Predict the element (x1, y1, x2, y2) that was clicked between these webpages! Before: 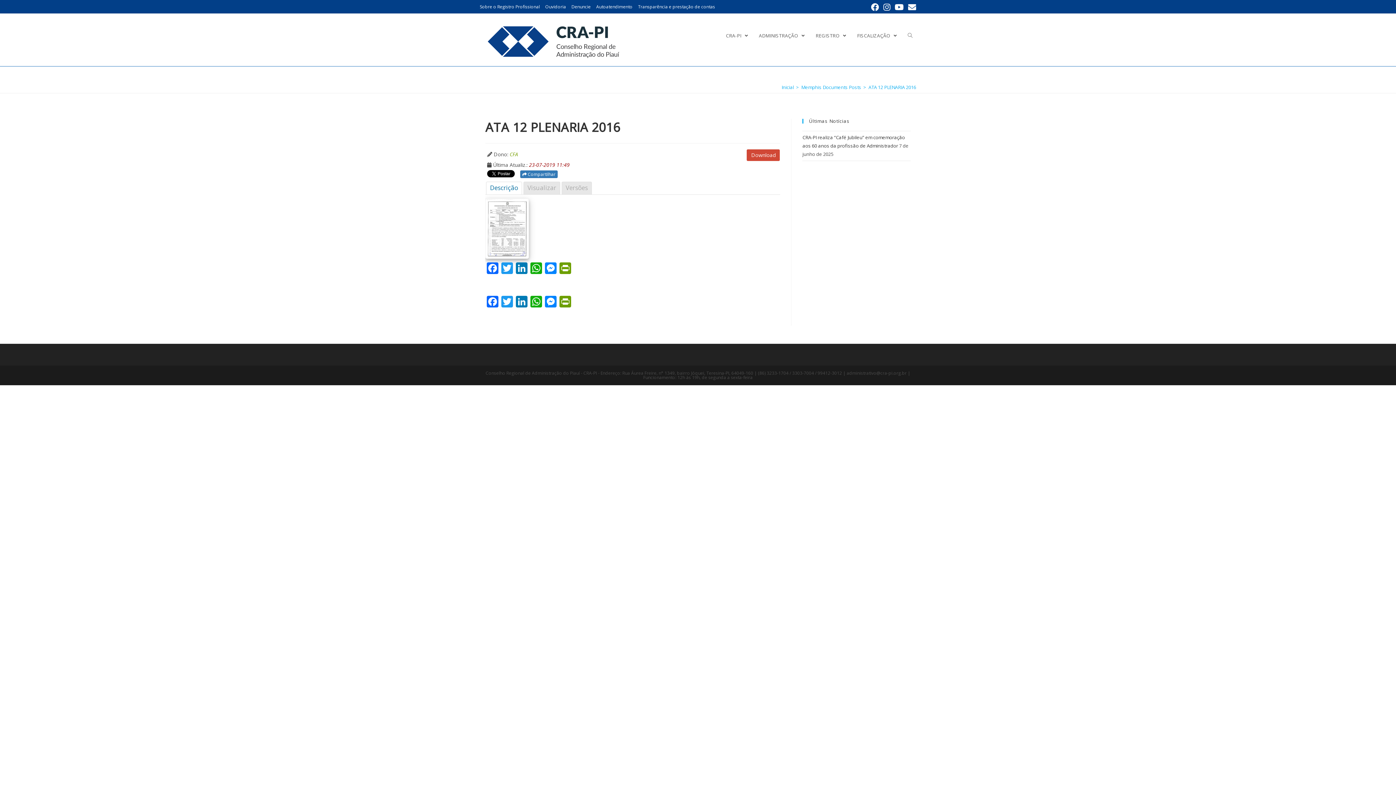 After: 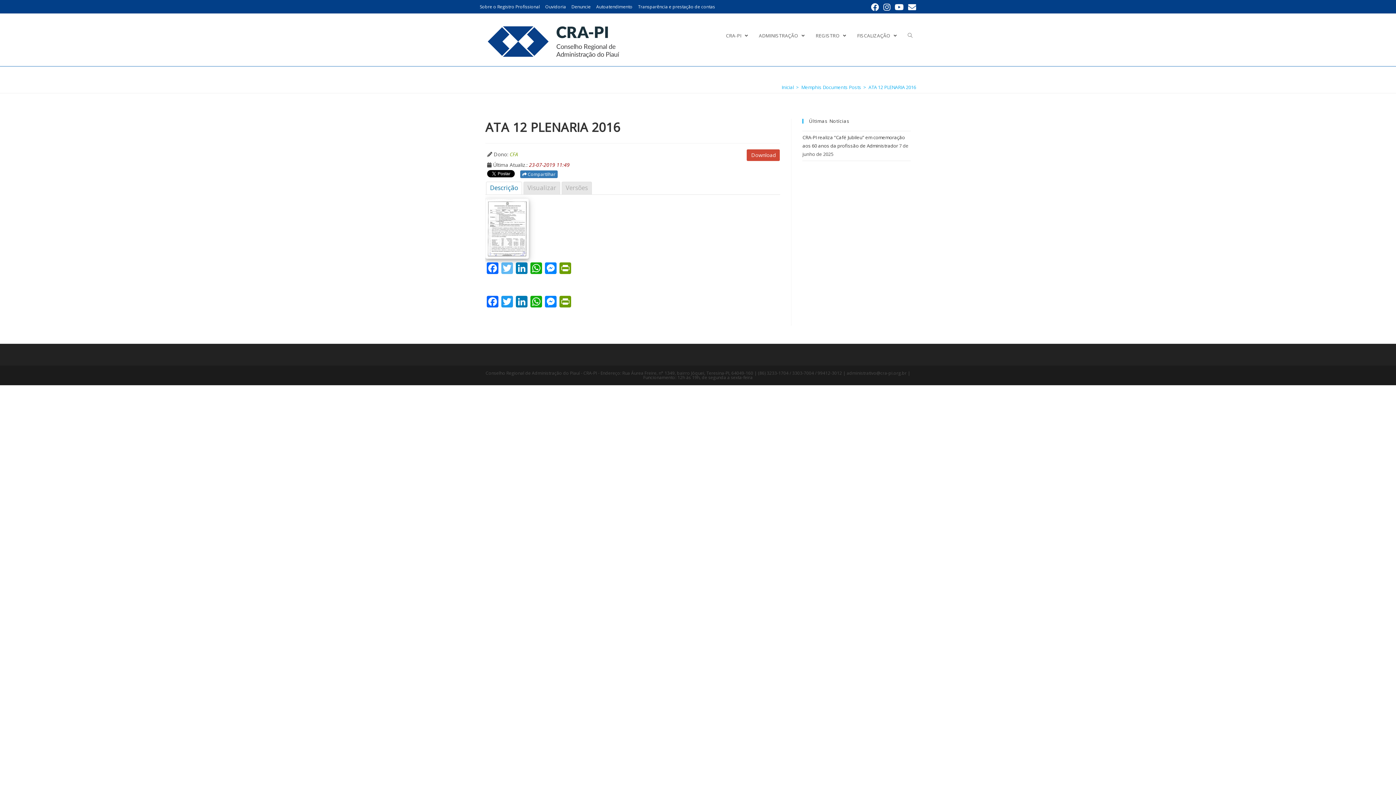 Action: bbox: (500, 262, 514, 275) label: Twitter